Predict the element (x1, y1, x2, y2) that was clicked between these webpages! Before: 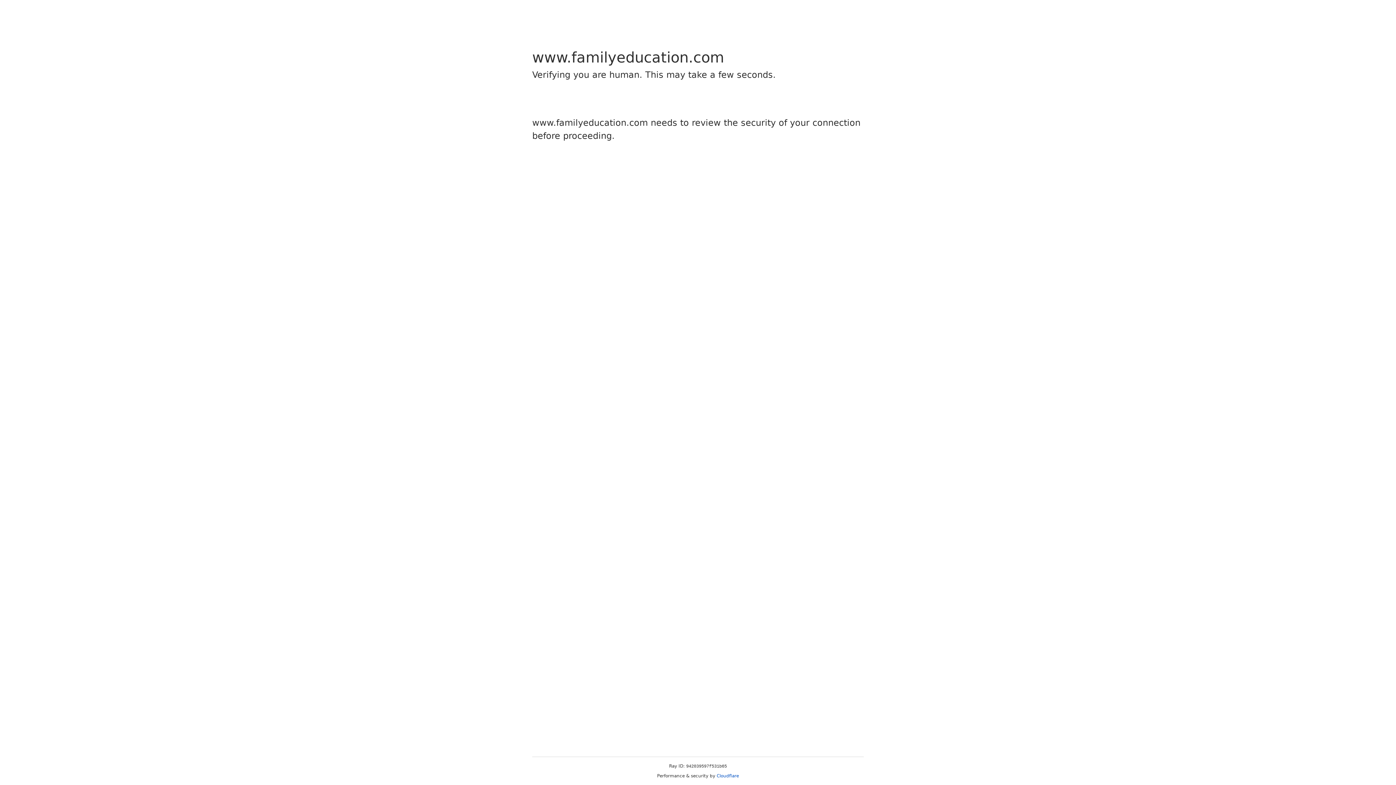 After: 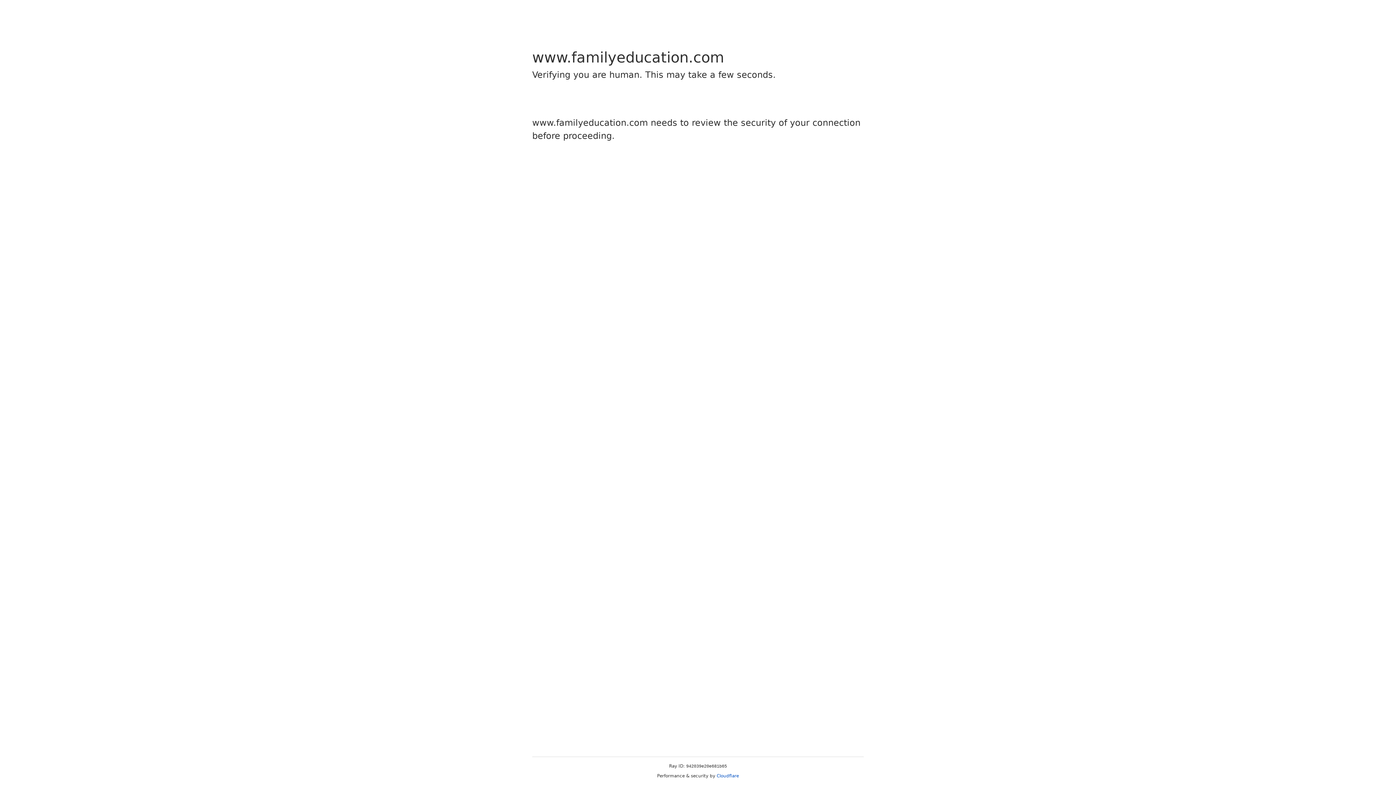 Action: label: Cloudflare bbox: (716, 773, 739, 778)